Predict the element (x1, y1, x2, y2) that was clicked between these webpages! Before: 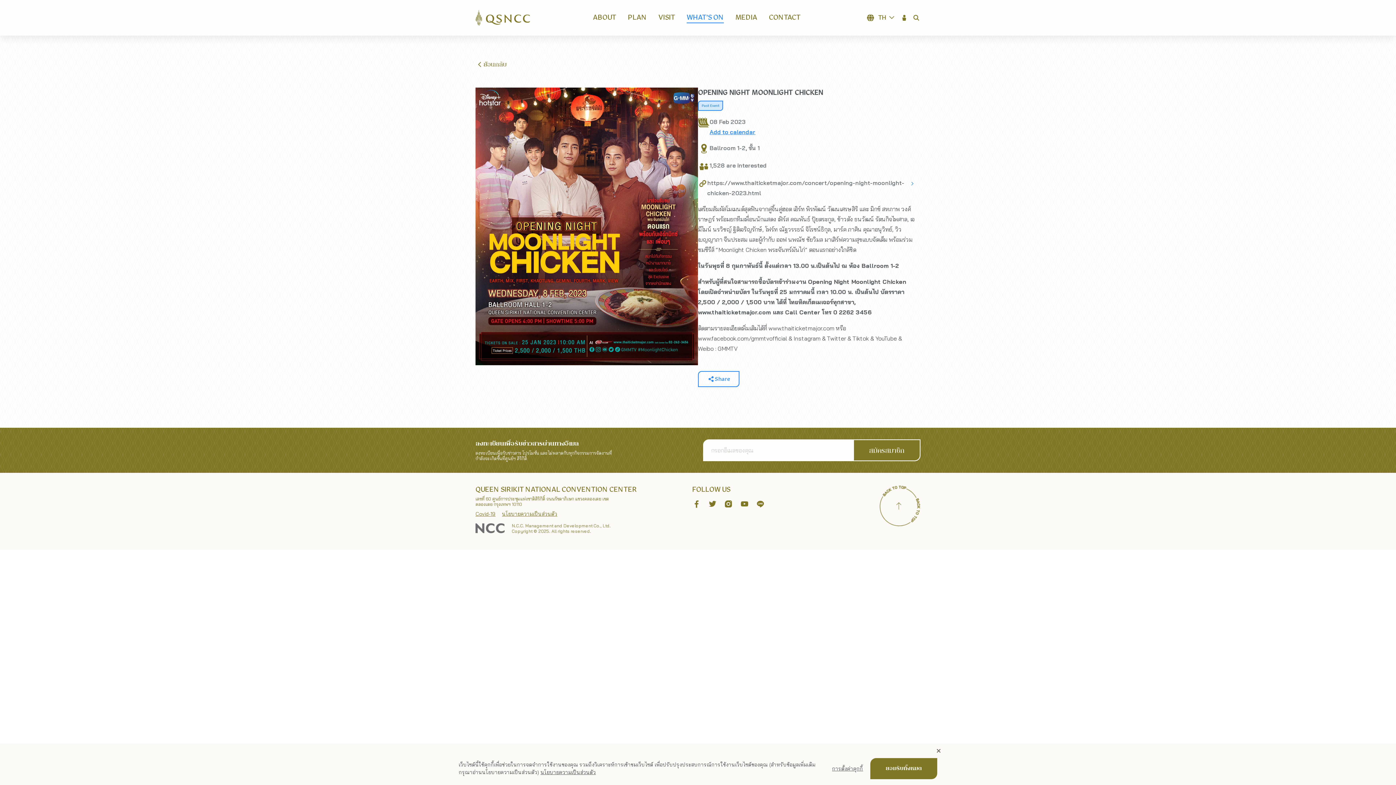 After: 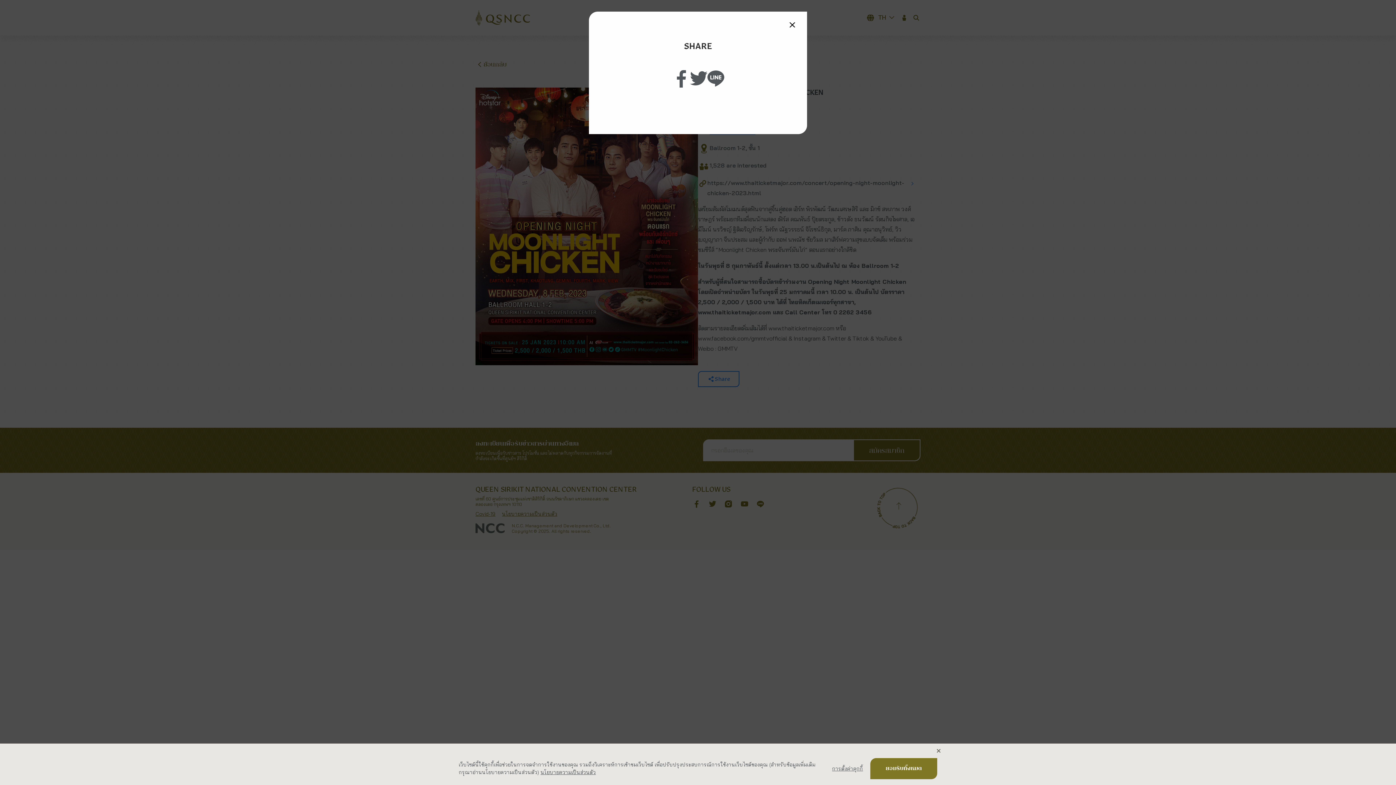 Action: label: button bbox: (698, 371, 739, 387)